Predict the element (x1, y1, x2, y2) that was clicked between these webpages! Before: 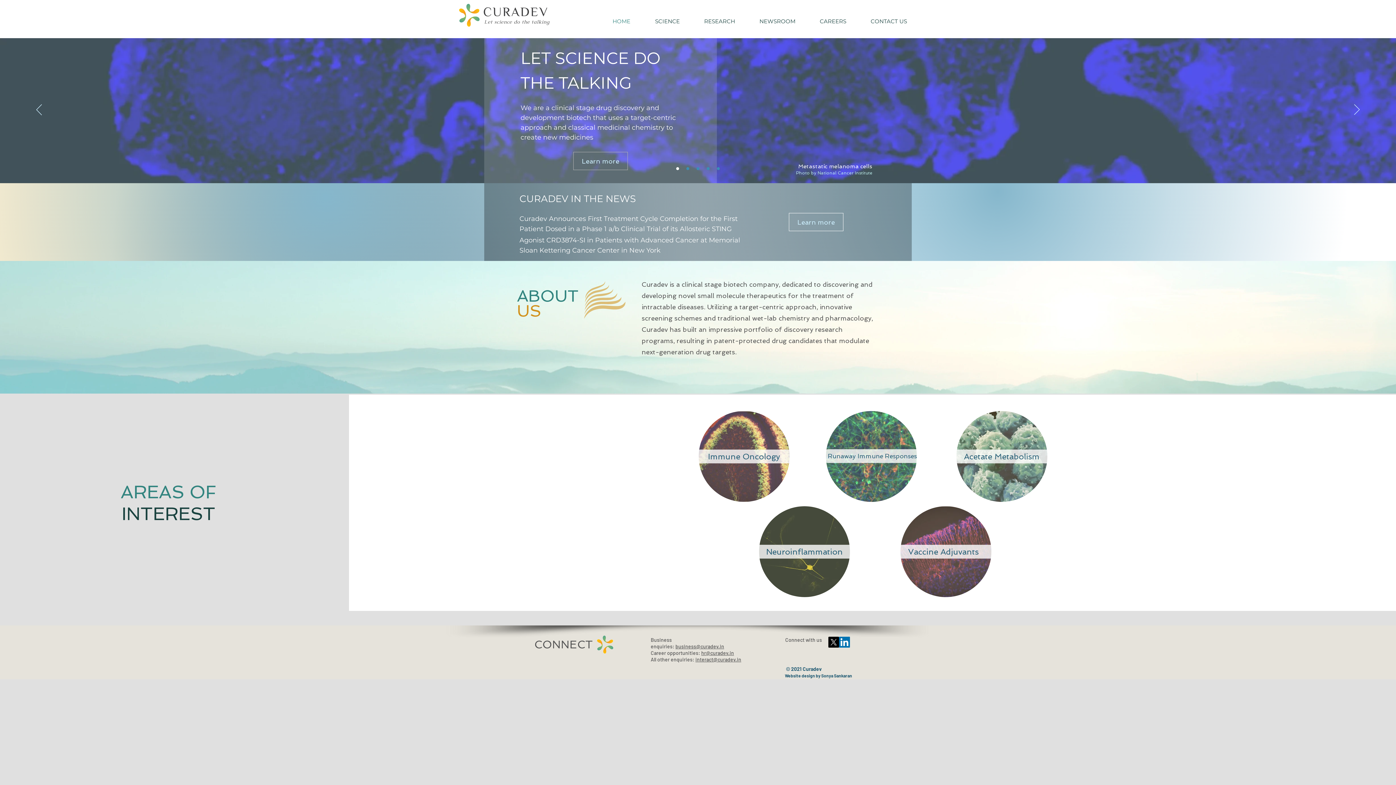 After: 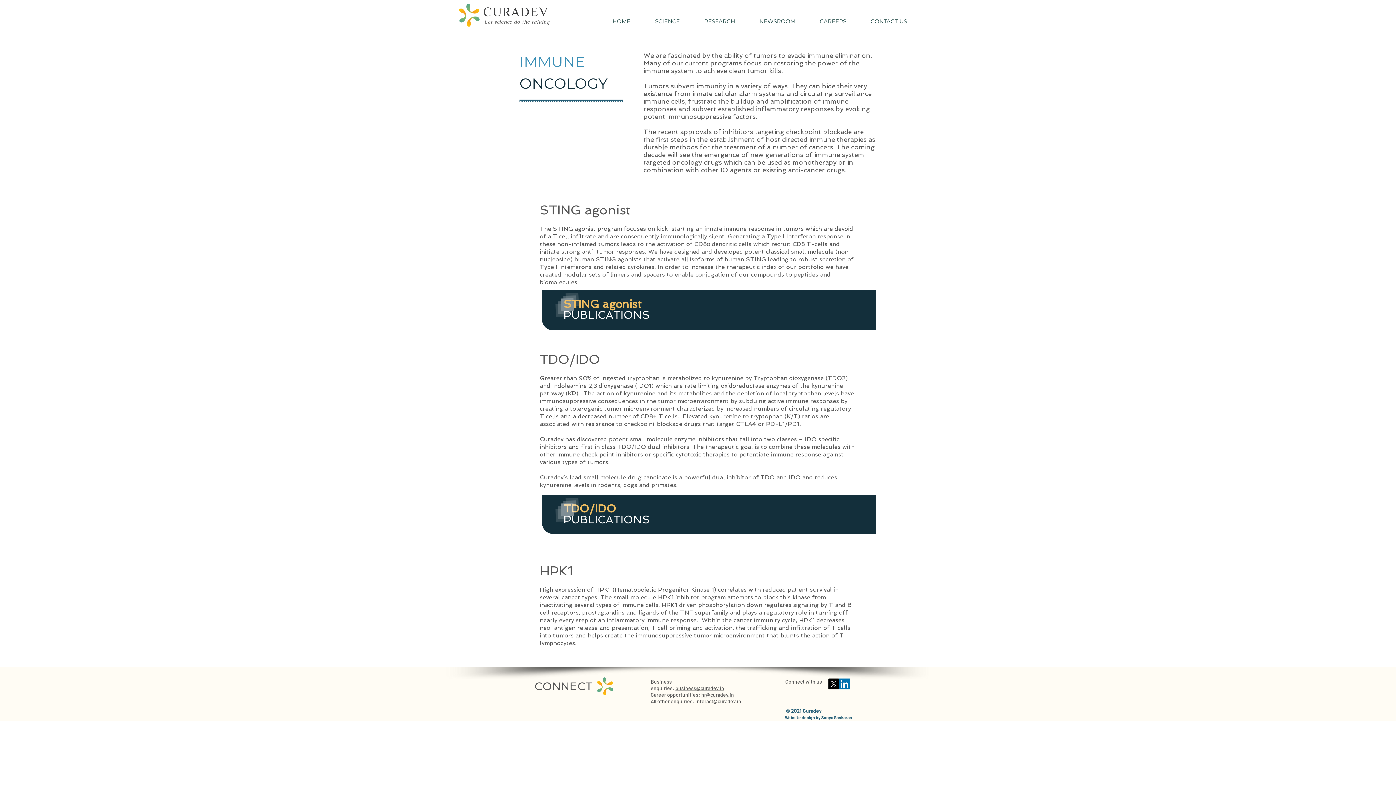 Action: bbox: (693, 449, 795, 463) label: Immune Oncology